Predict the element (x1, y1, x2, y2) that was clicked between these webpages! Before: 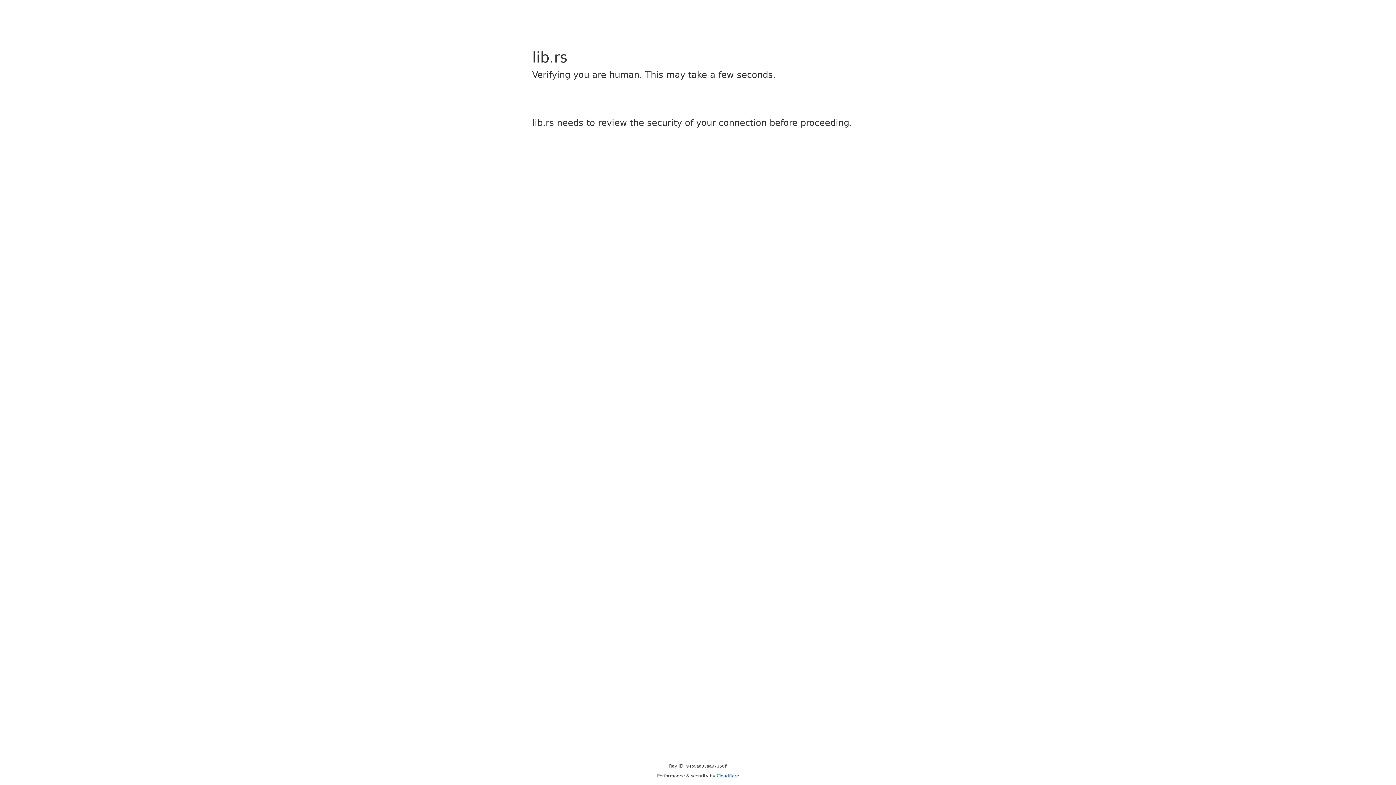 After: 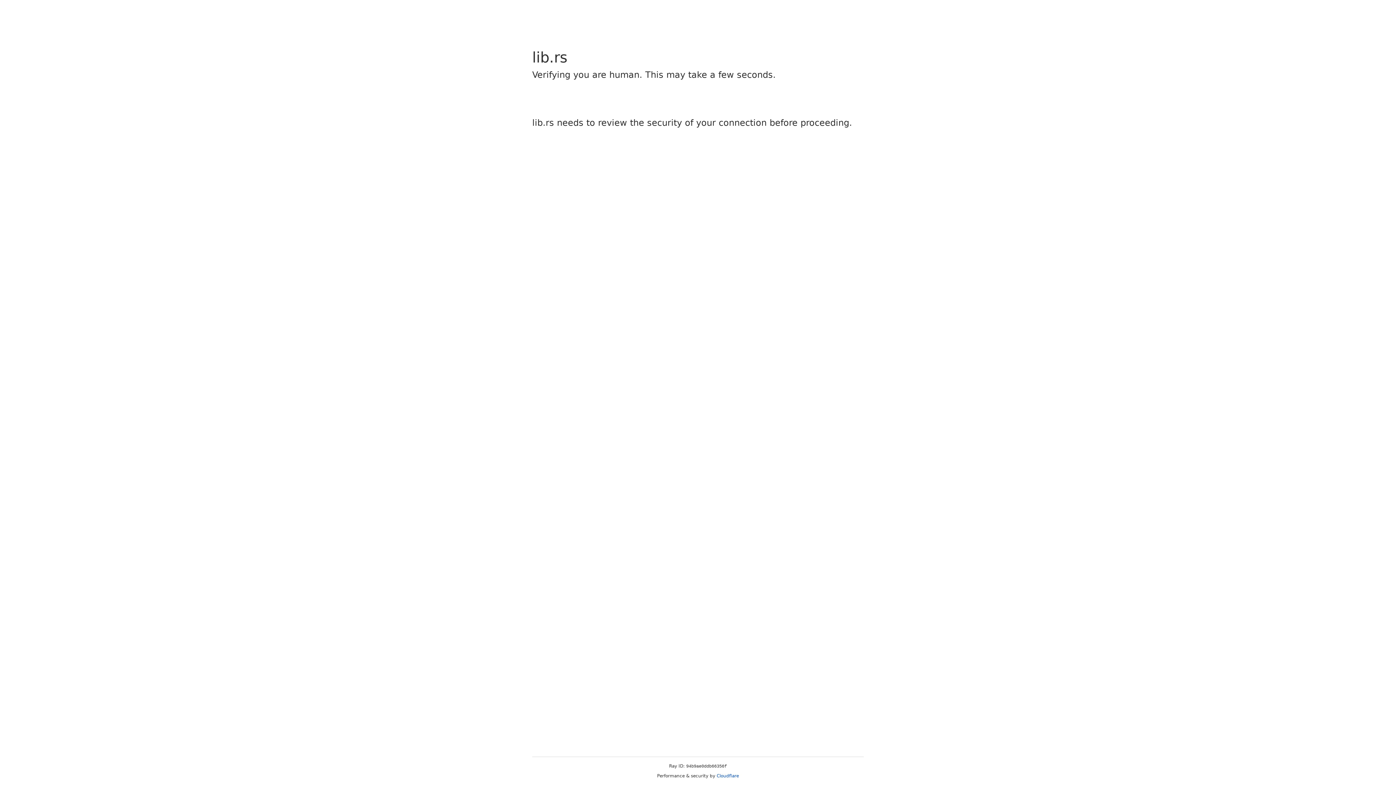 Action: label: Cloudflare bbox: (716, 773, 739, 778)